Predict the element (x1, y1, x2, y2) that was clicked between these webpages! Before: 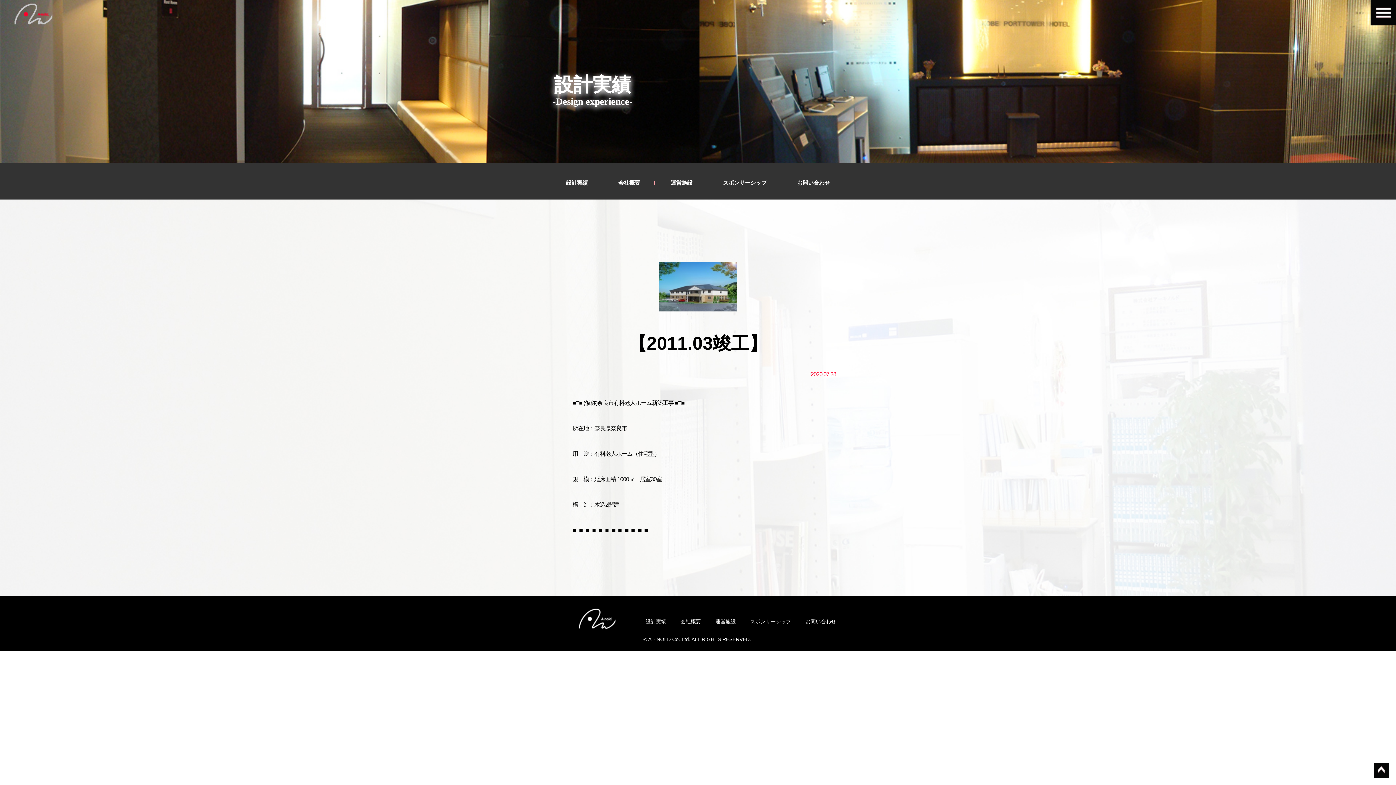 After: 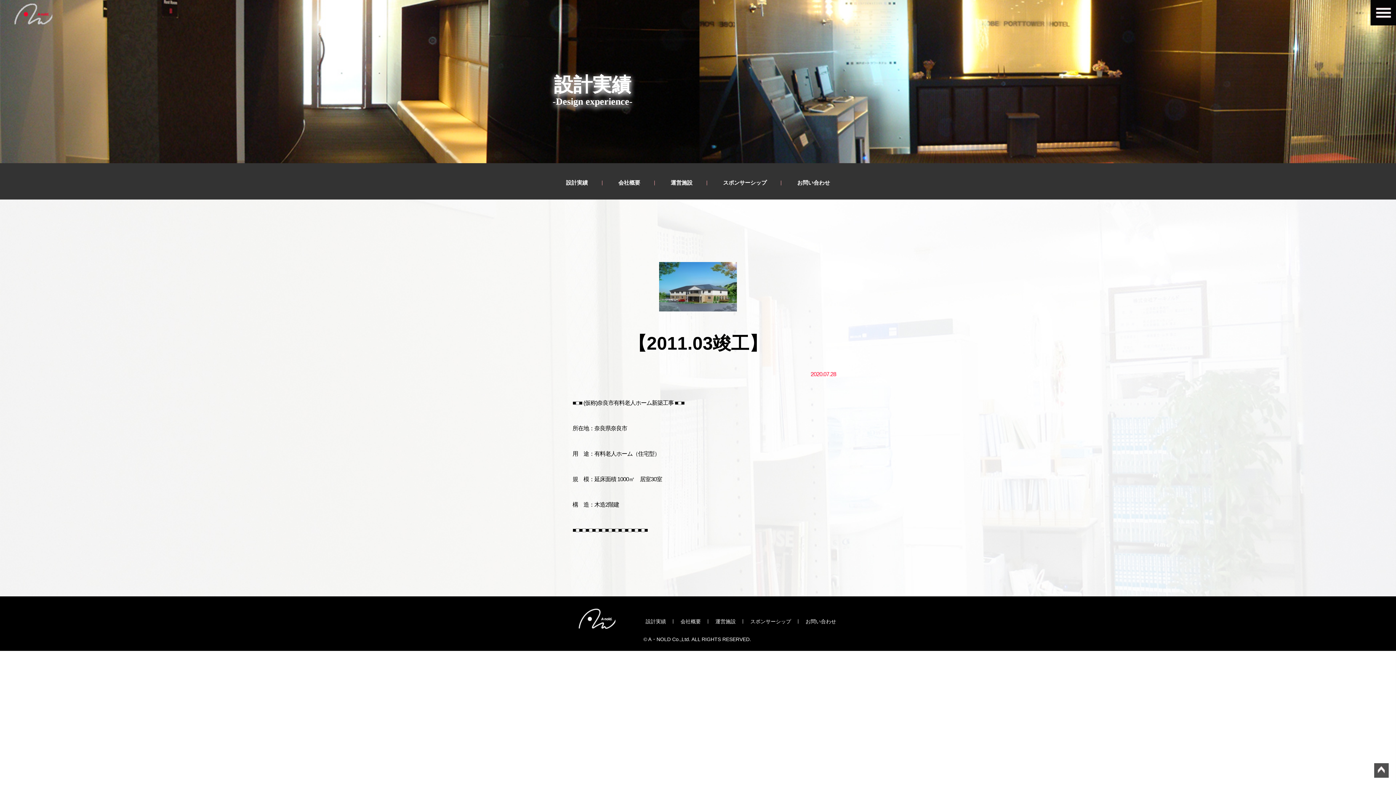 Action: bbox: (1374, 764, 1389, 770)